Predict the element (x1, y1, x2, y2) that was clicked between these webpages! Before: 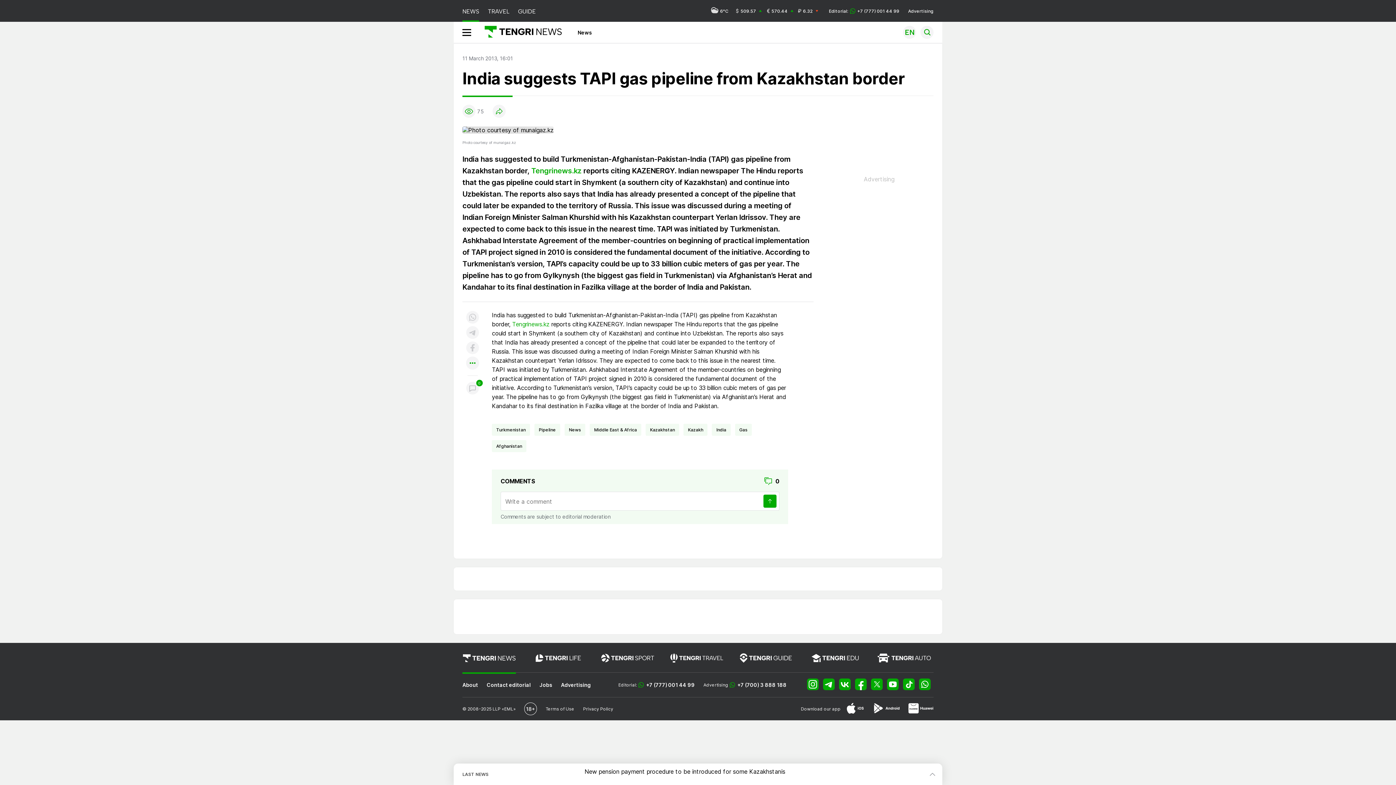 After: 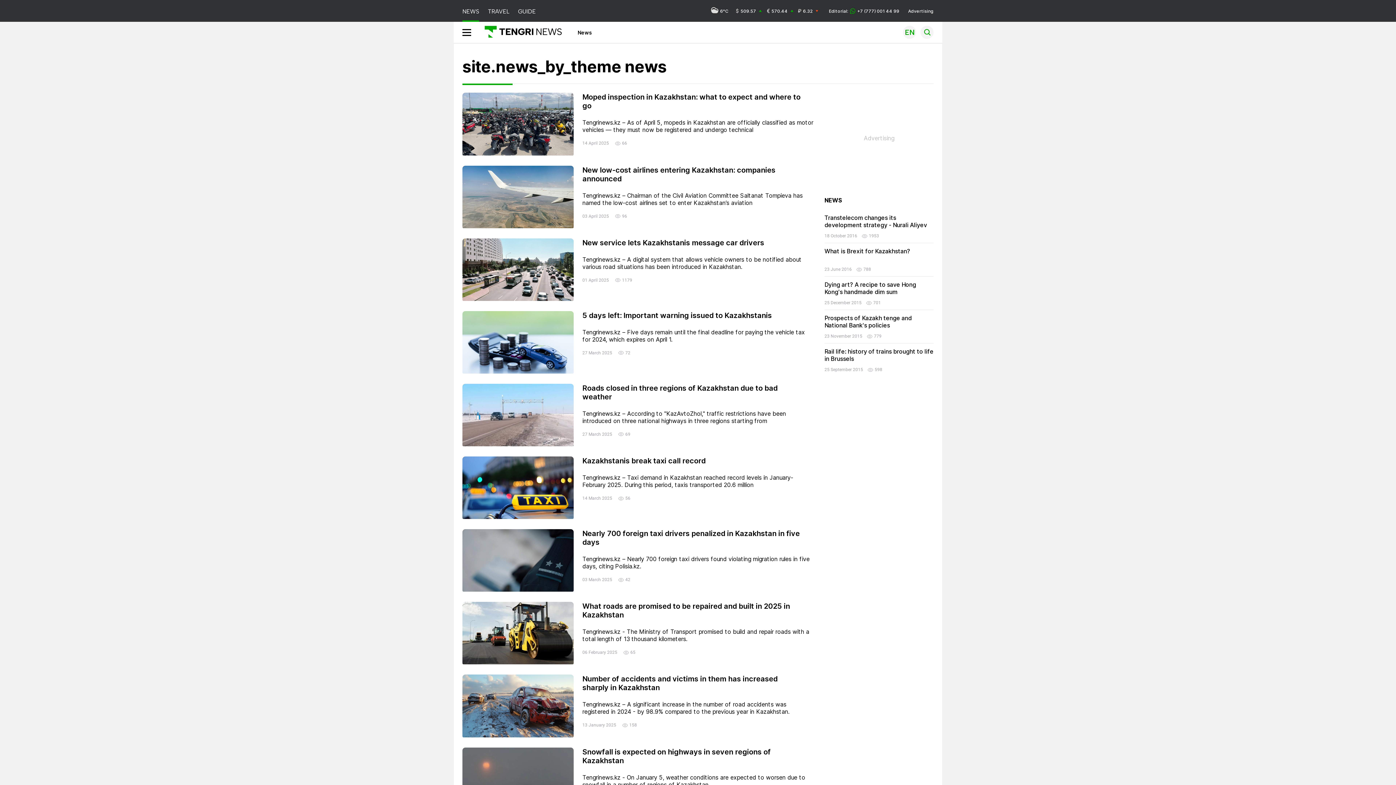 Action: bbox: (569, 425, 581, 434) label: News